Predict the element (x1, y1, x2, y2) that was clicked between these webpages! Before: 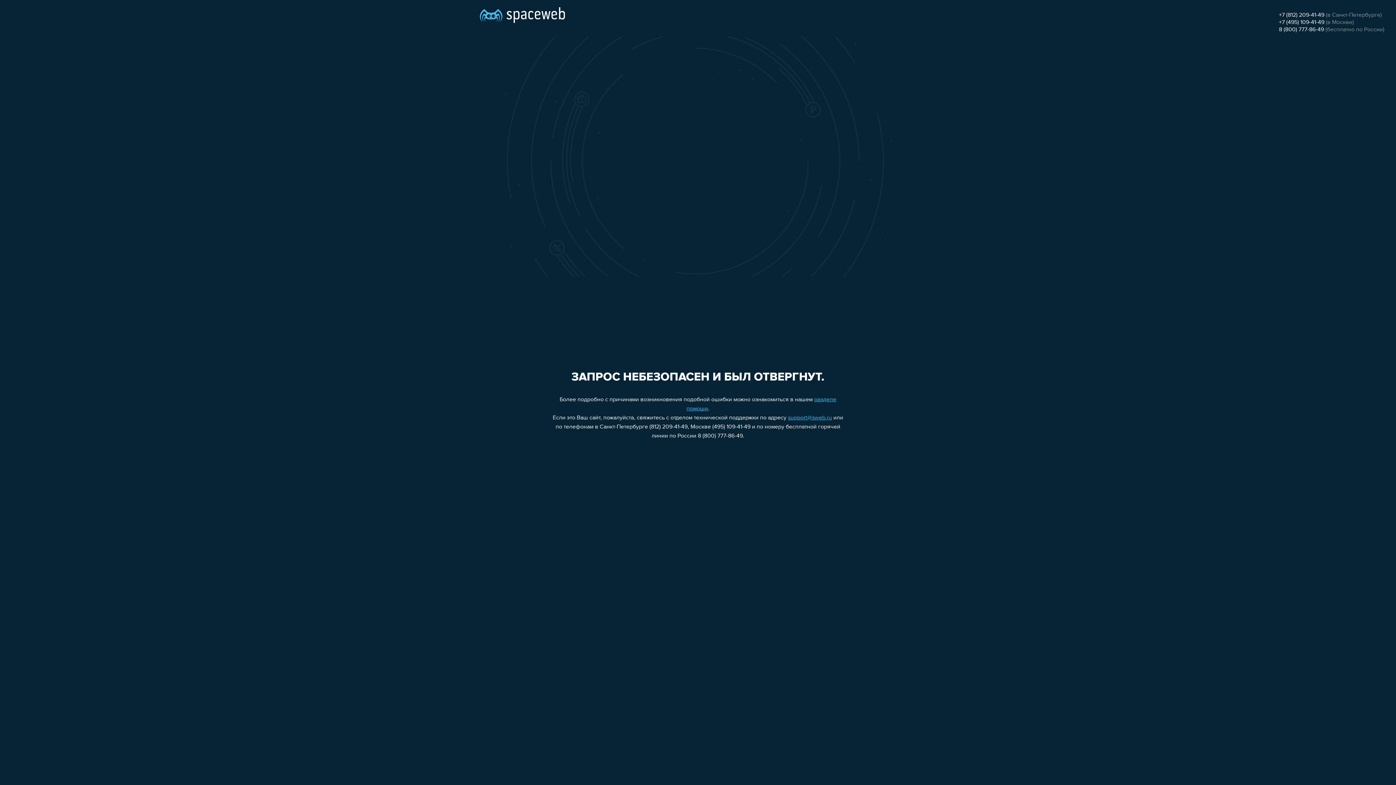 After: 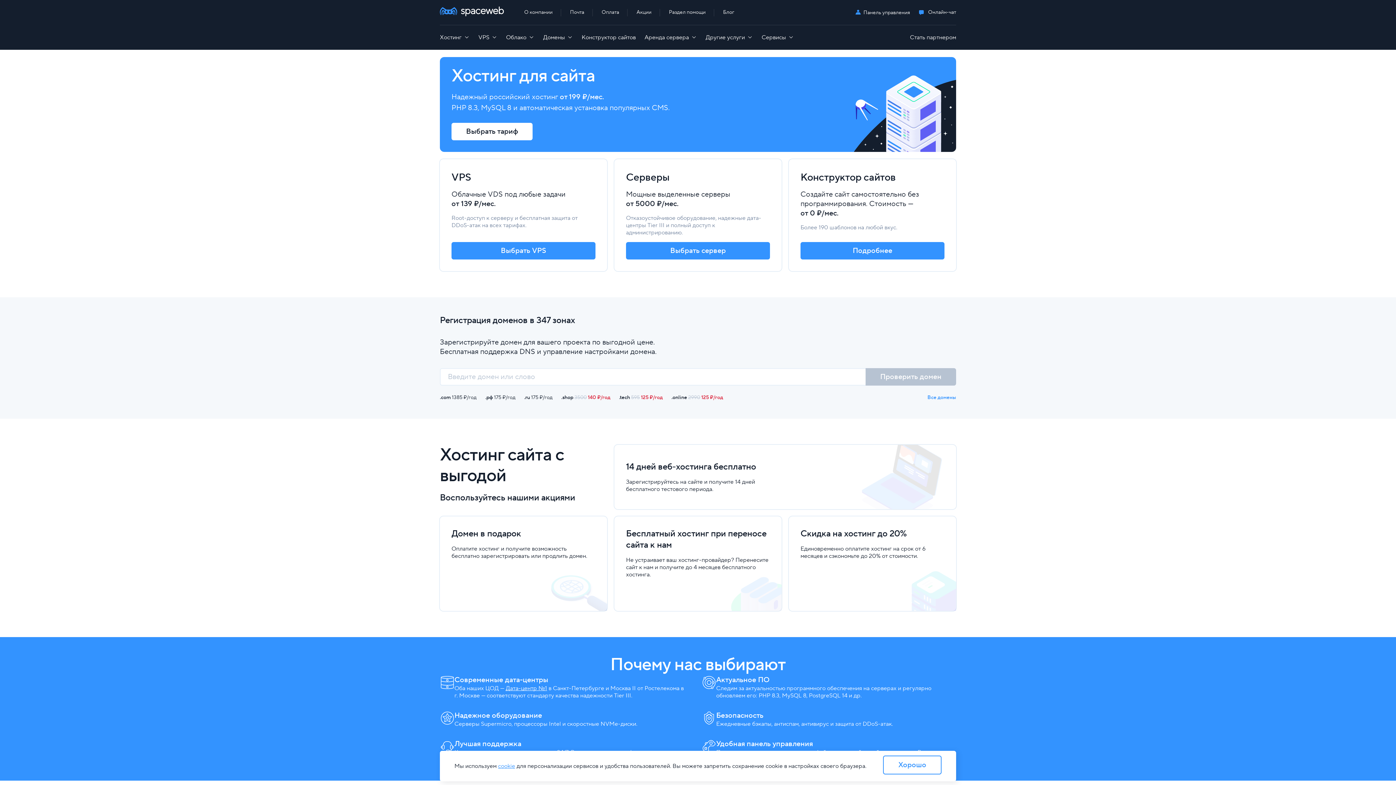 Action: bbox: (480, 0, 565, 25)